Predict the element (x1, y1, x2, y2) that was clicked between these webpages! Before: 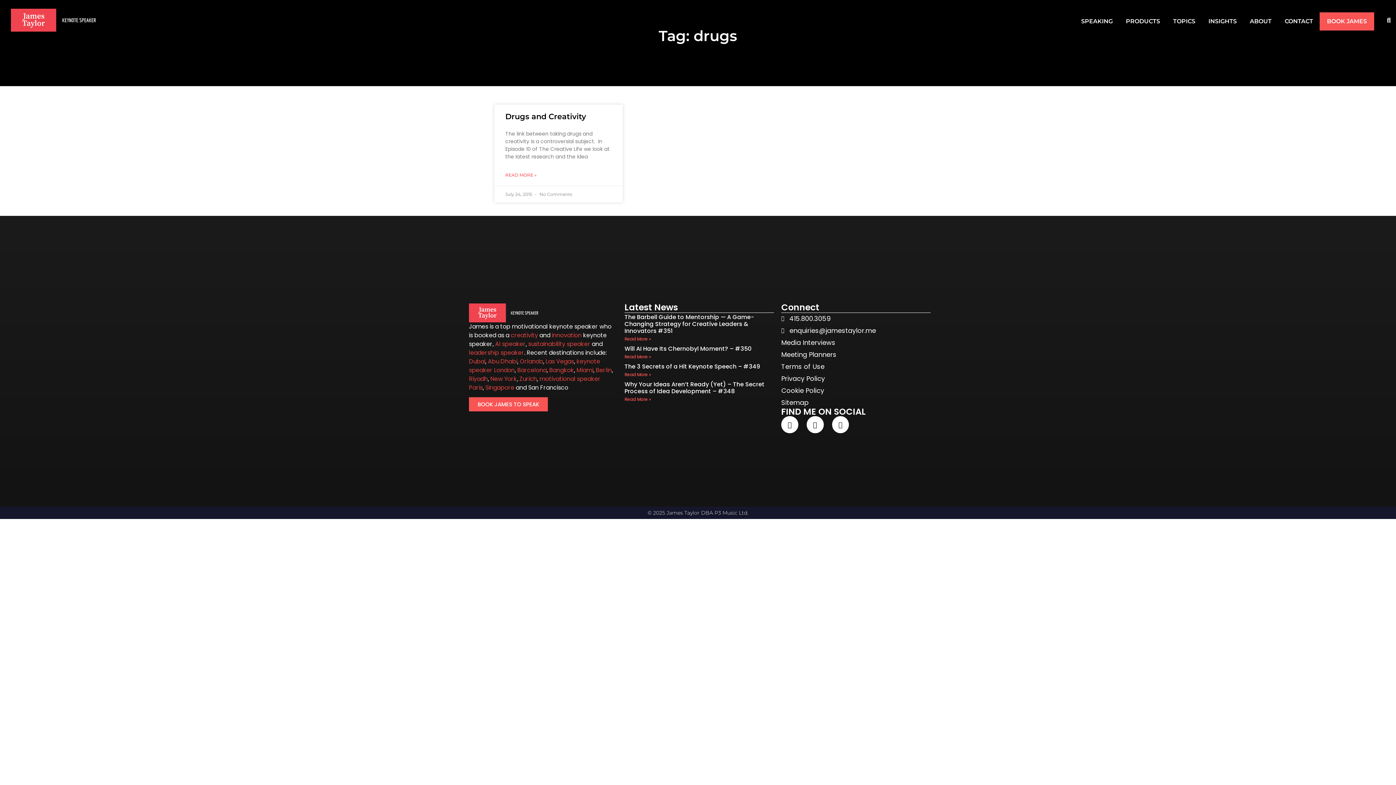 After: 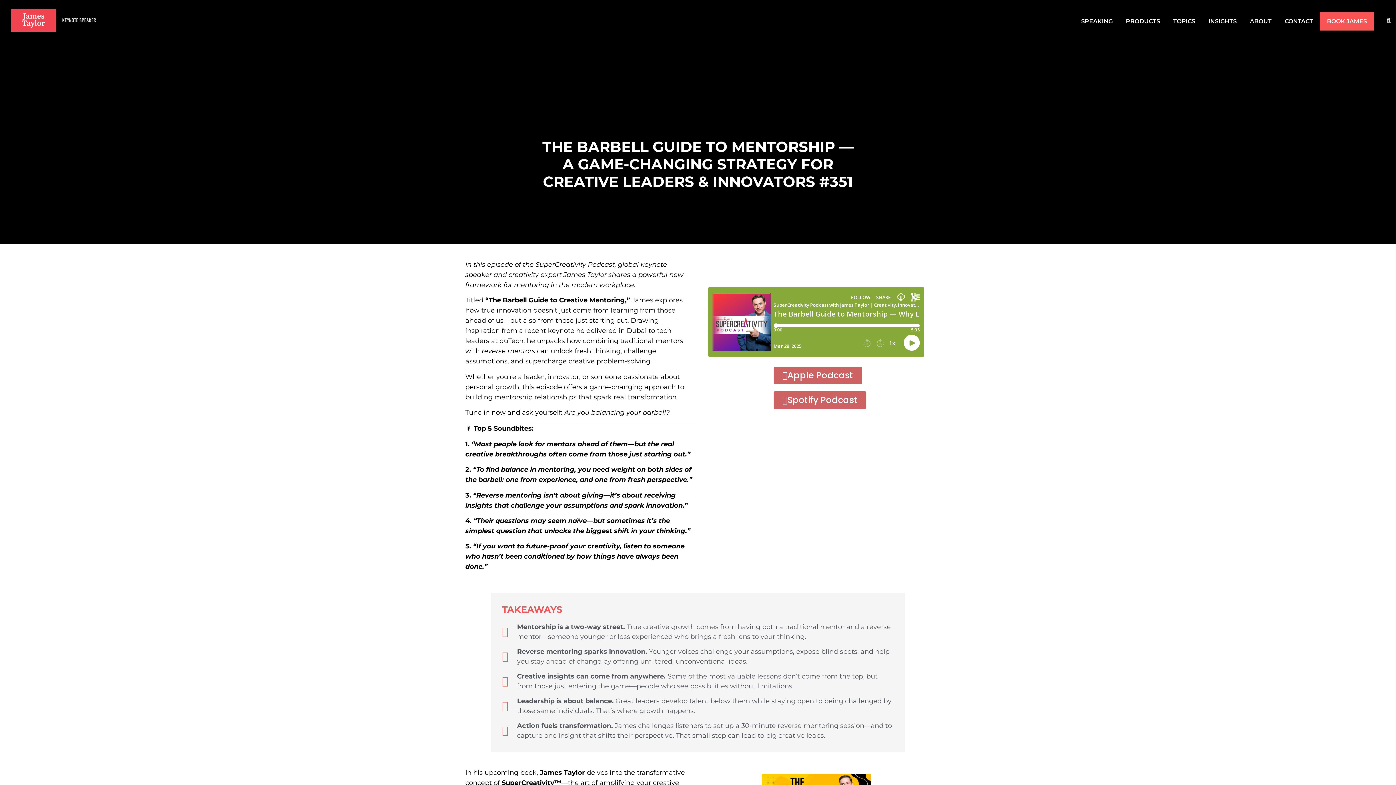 Action: label: The Barbell Guide to Mentorship — A Game-Changing Strategy for Creative Leaders & Innovators #351 bbox: (624, 313, 754, 335)